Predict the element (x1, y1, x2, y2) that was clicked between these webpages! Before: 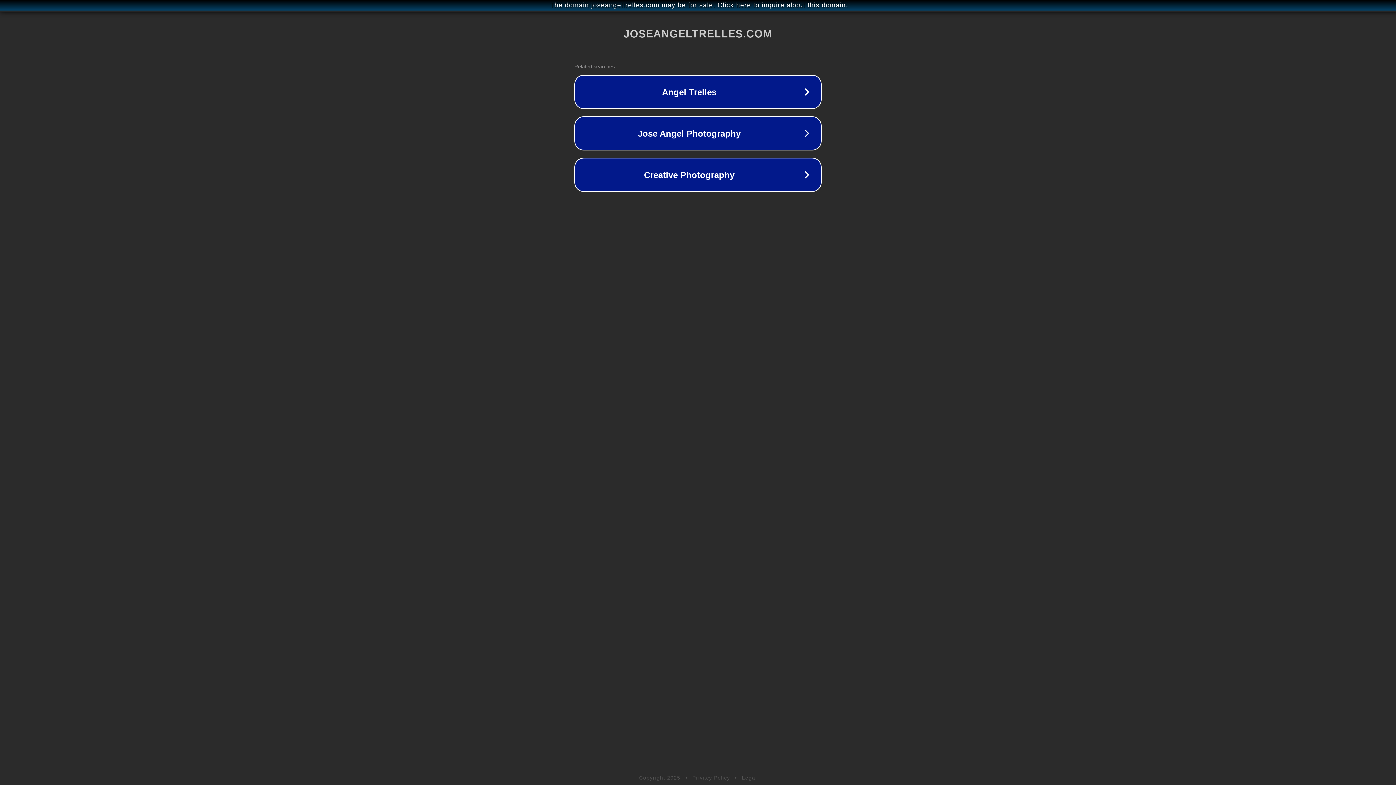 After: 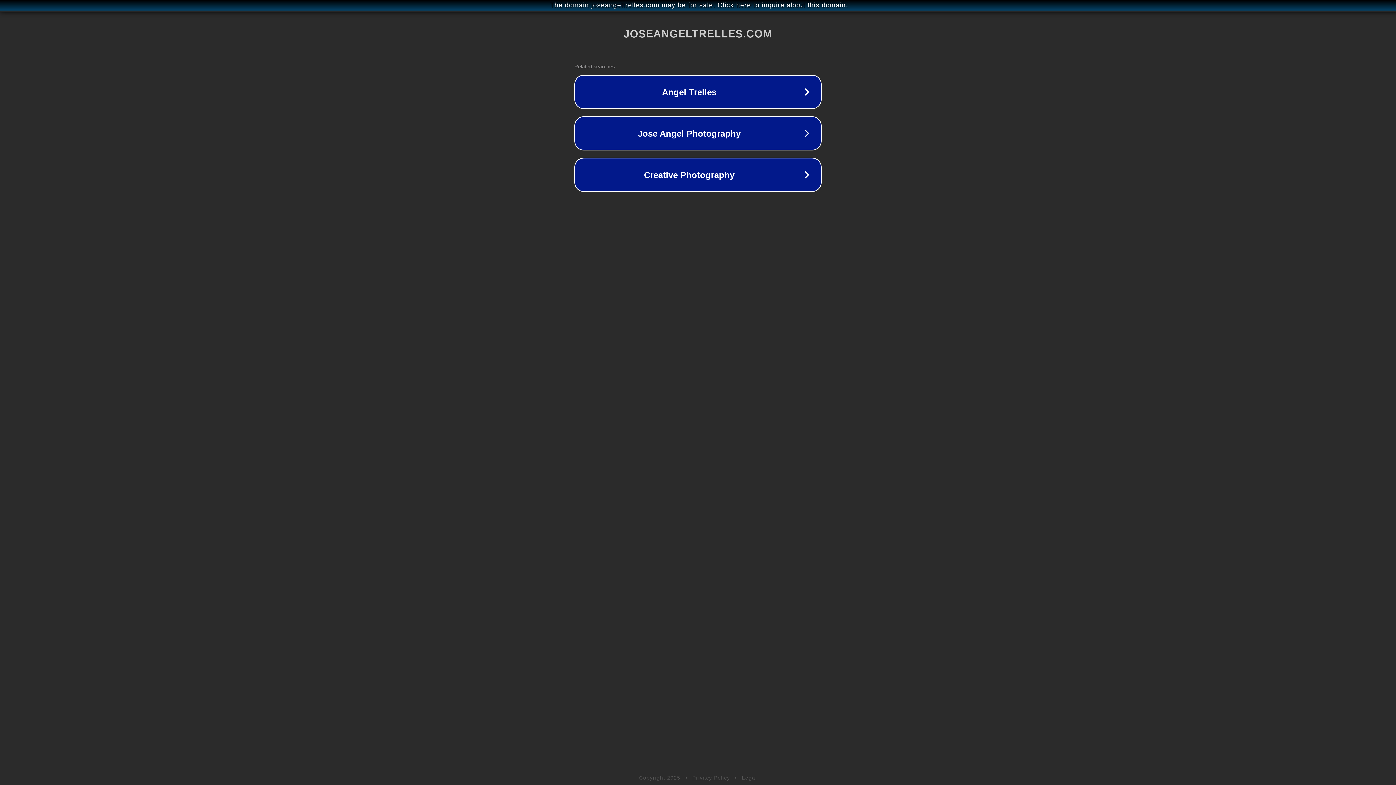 Action: bbox: (692, 775, 730, 781) label: Privacy Policy